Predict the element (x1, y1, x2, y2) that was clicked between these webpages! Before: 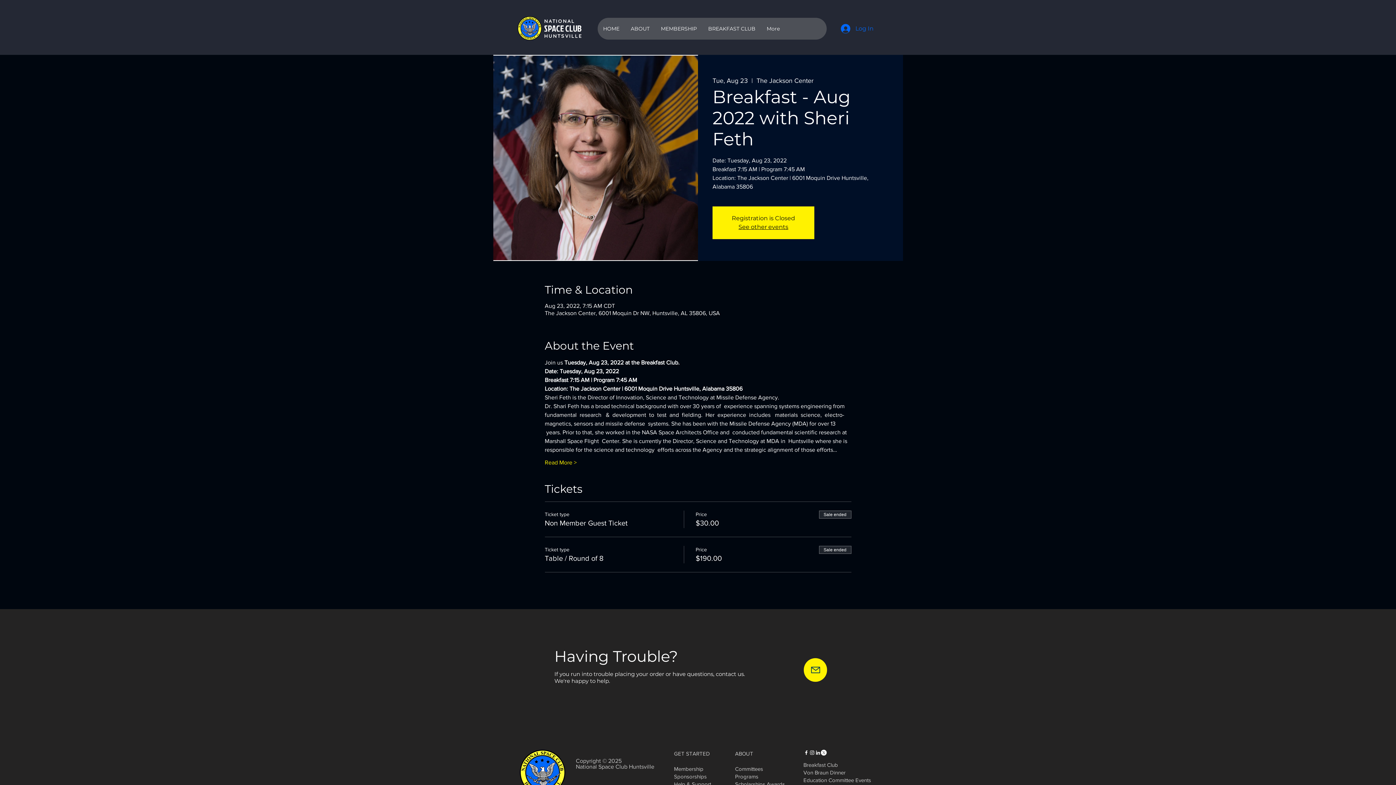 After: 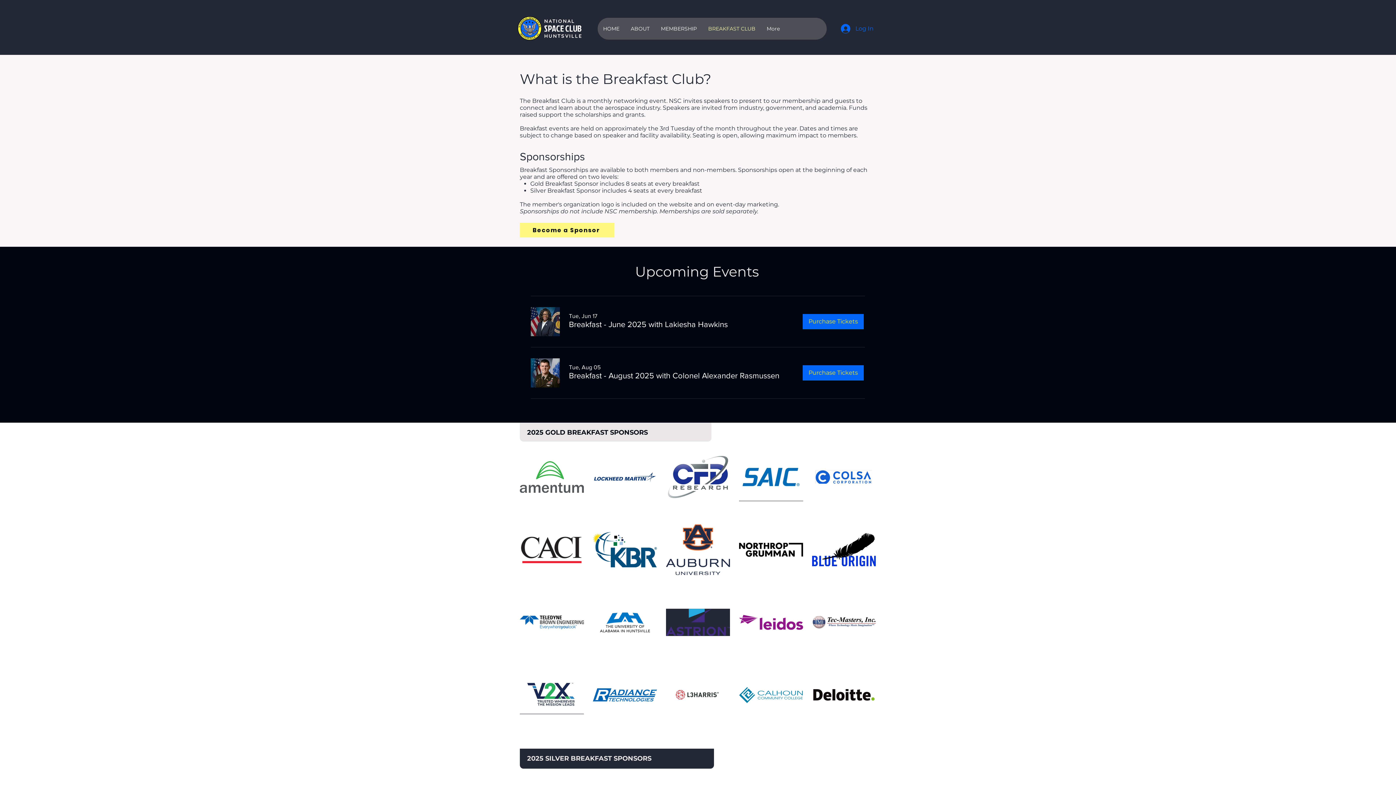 Action: bbox: (674, 773, 706, 780) label: Sponsorships